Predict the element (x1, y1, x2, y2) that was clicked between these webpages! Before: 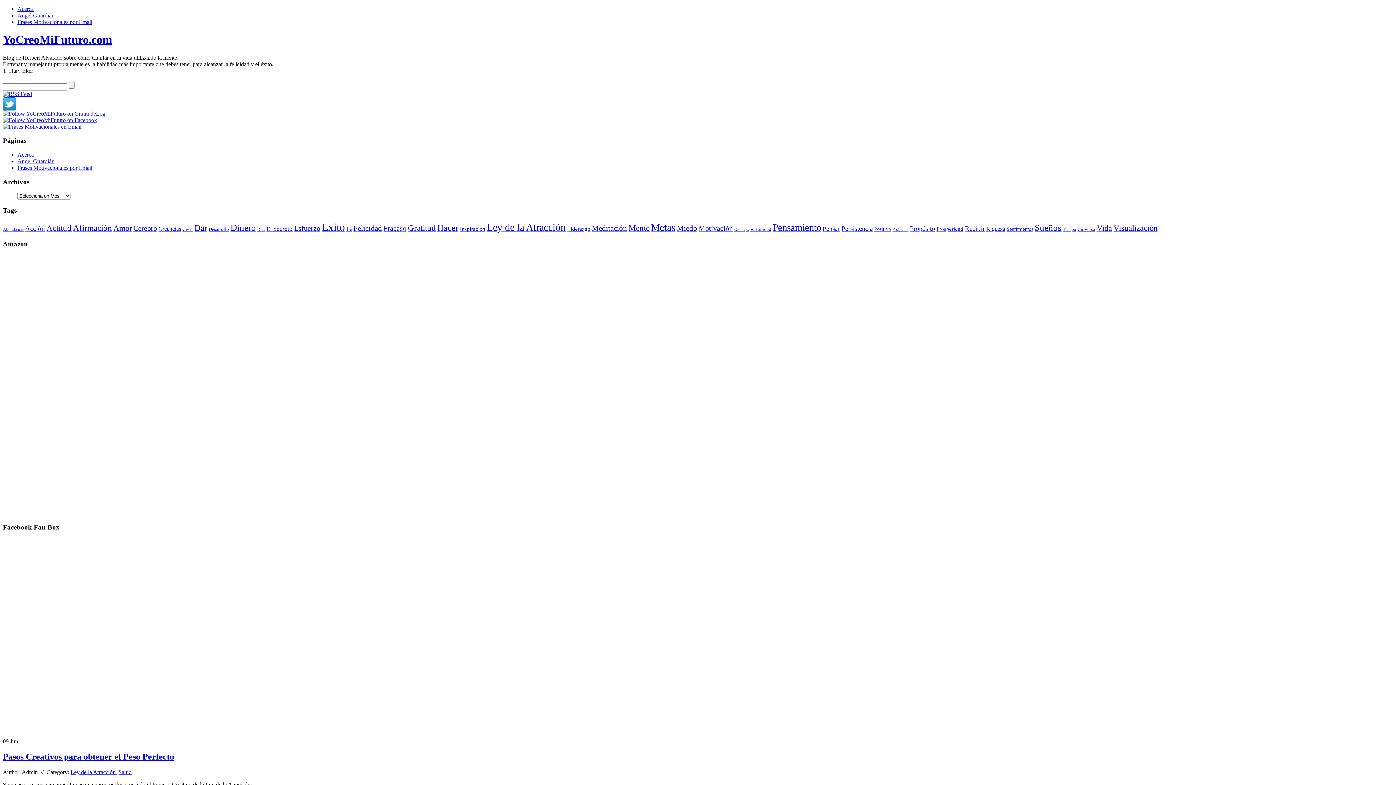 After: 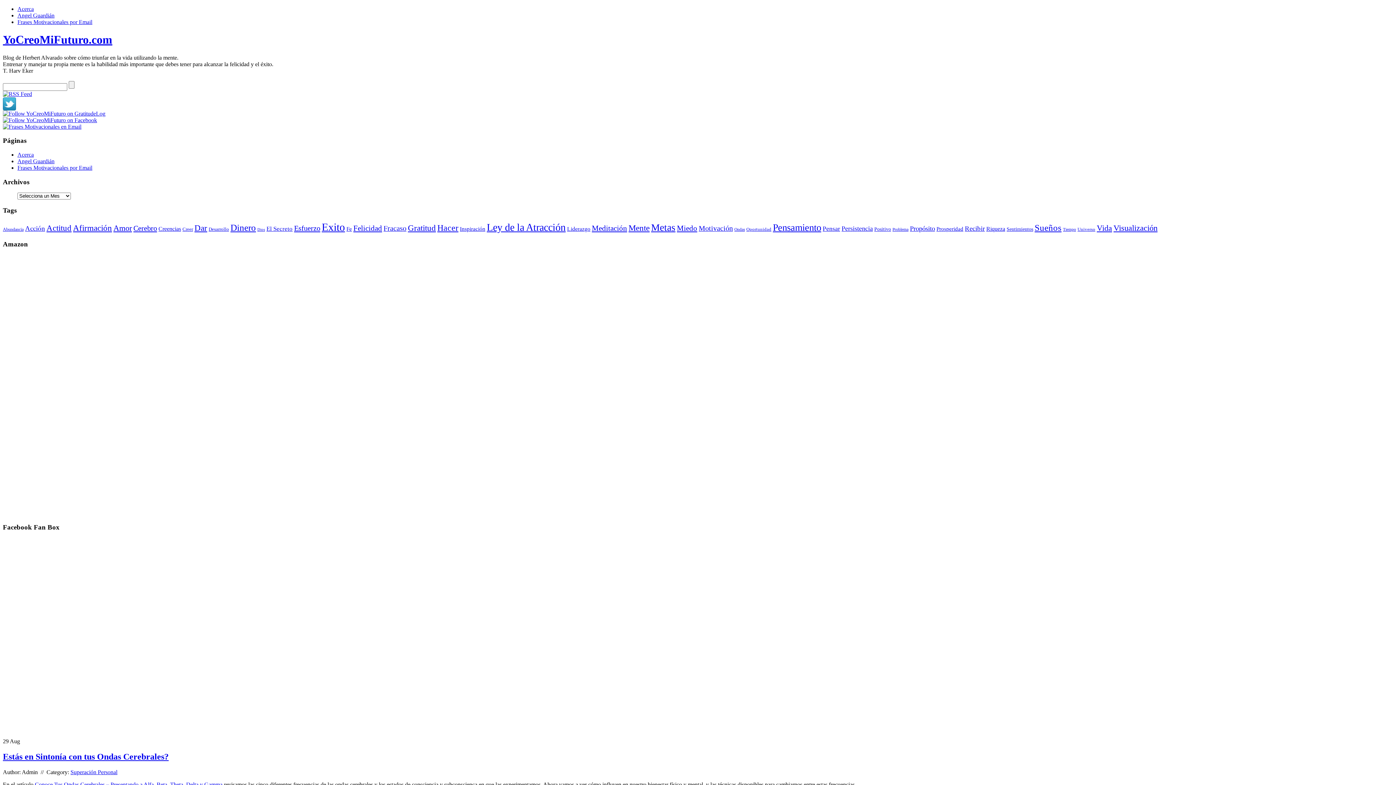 Action: label: Ondas (16 items) bbox: (734, 227, 745, 231)